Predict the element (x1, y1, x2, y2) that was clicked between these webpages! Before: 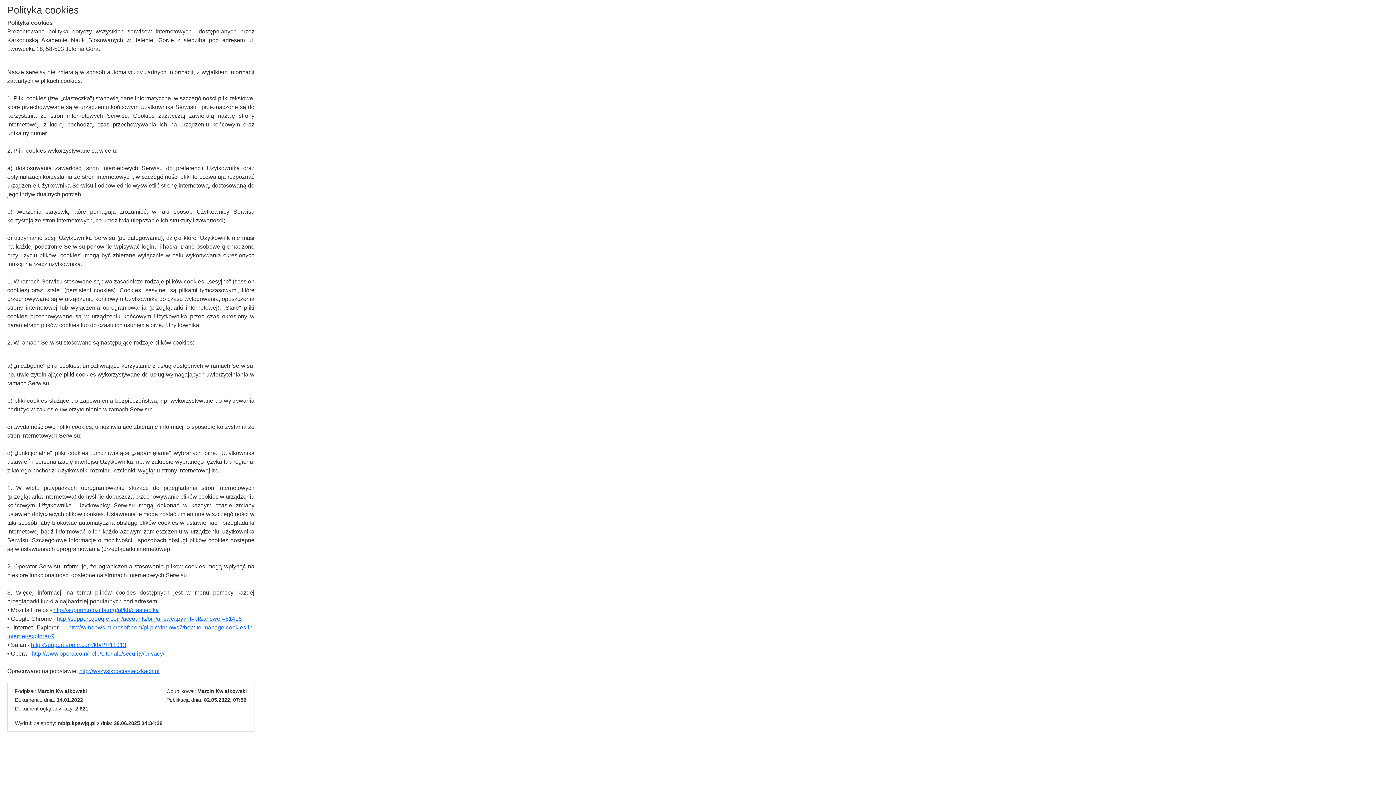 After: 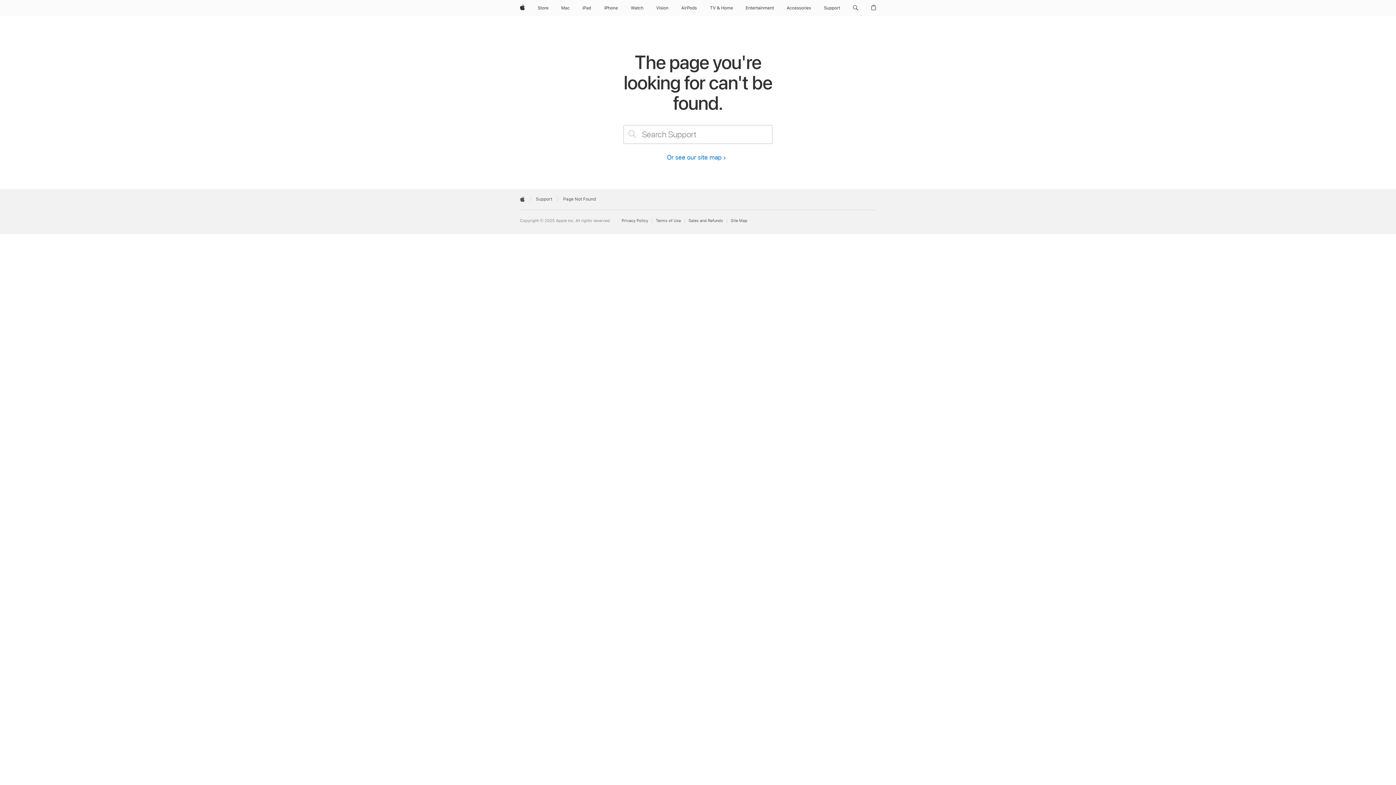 Action: bbox: (30, 642, 126, 648) label: http://support.apple.com/kb/PH11913